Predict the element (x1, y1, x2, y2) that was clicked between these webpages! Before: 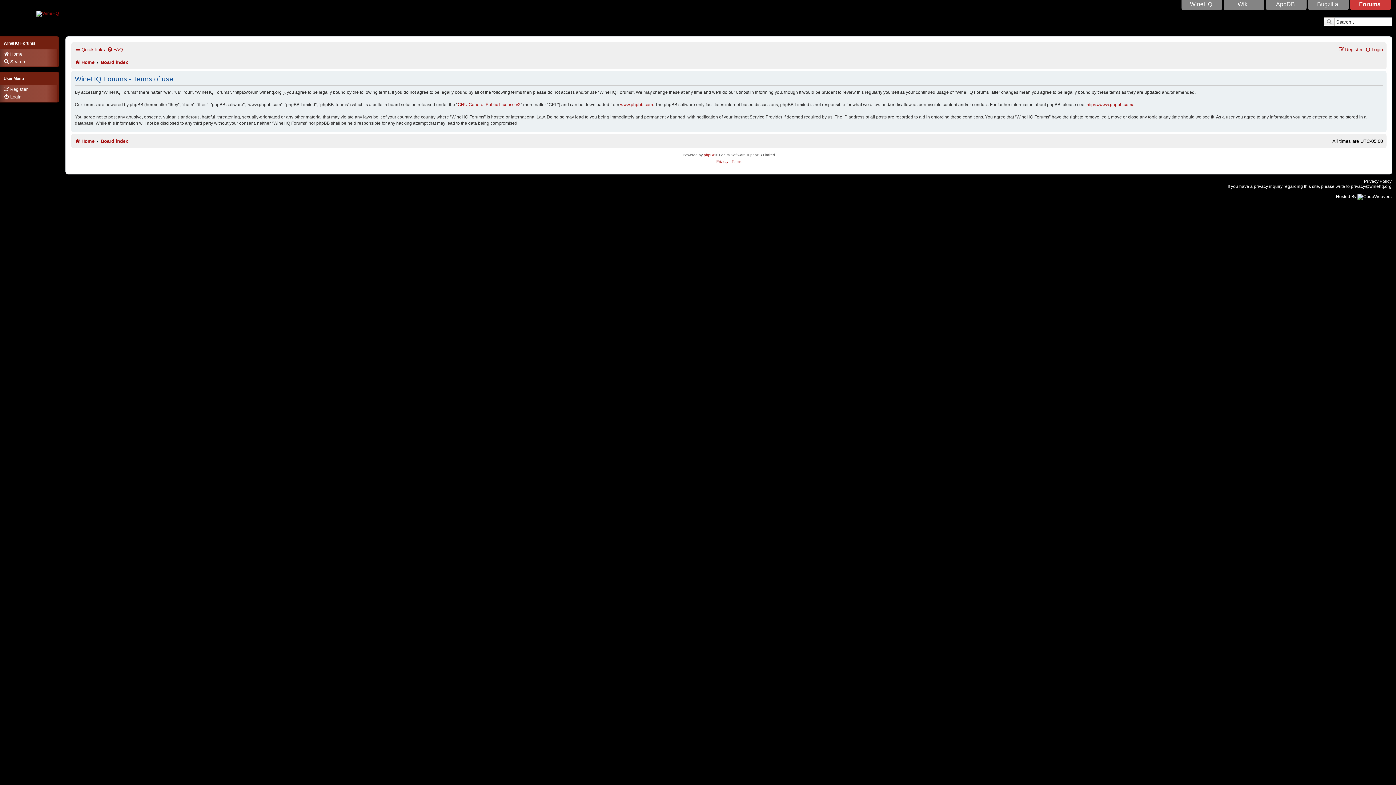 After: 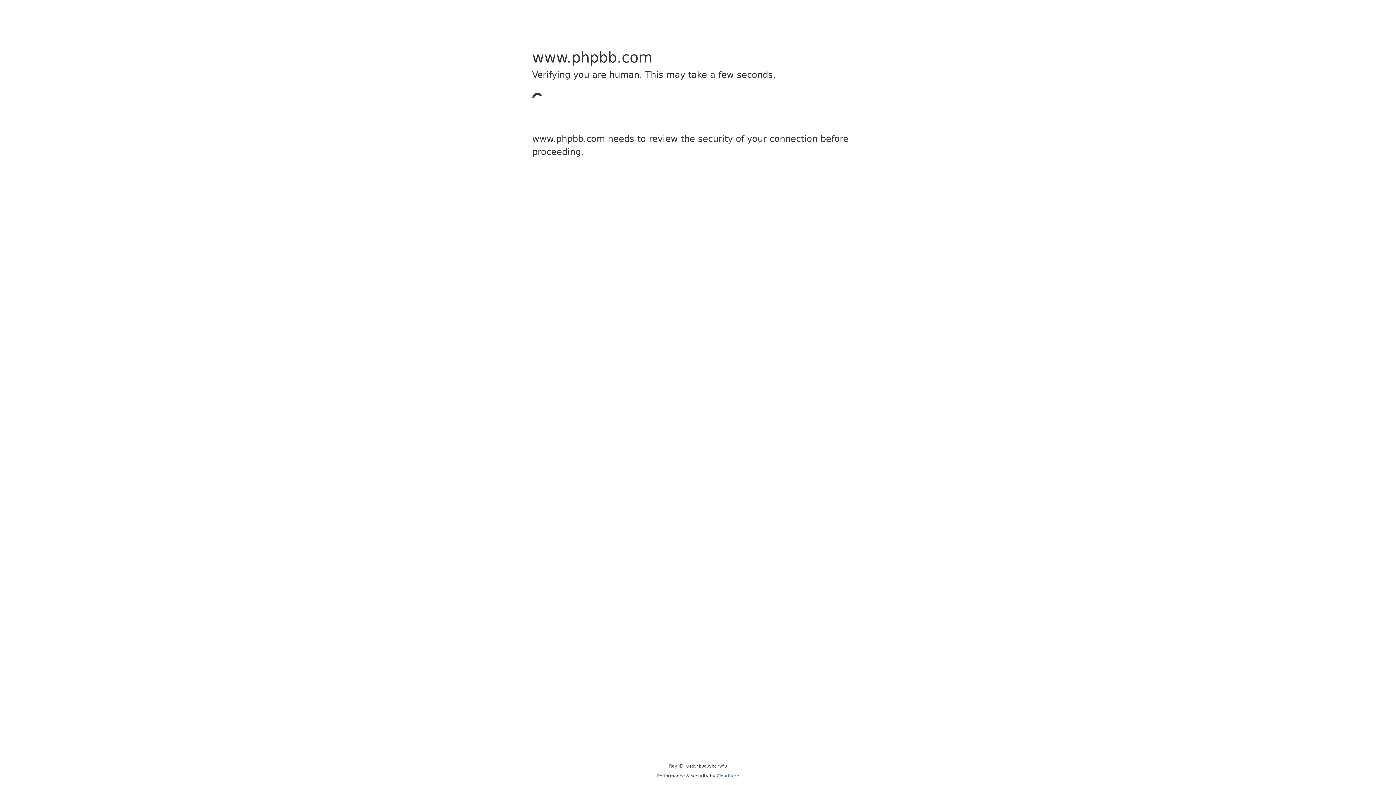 Action: bbox: (1086, 101, 1133, 107) label: https://www.phpbb.com/